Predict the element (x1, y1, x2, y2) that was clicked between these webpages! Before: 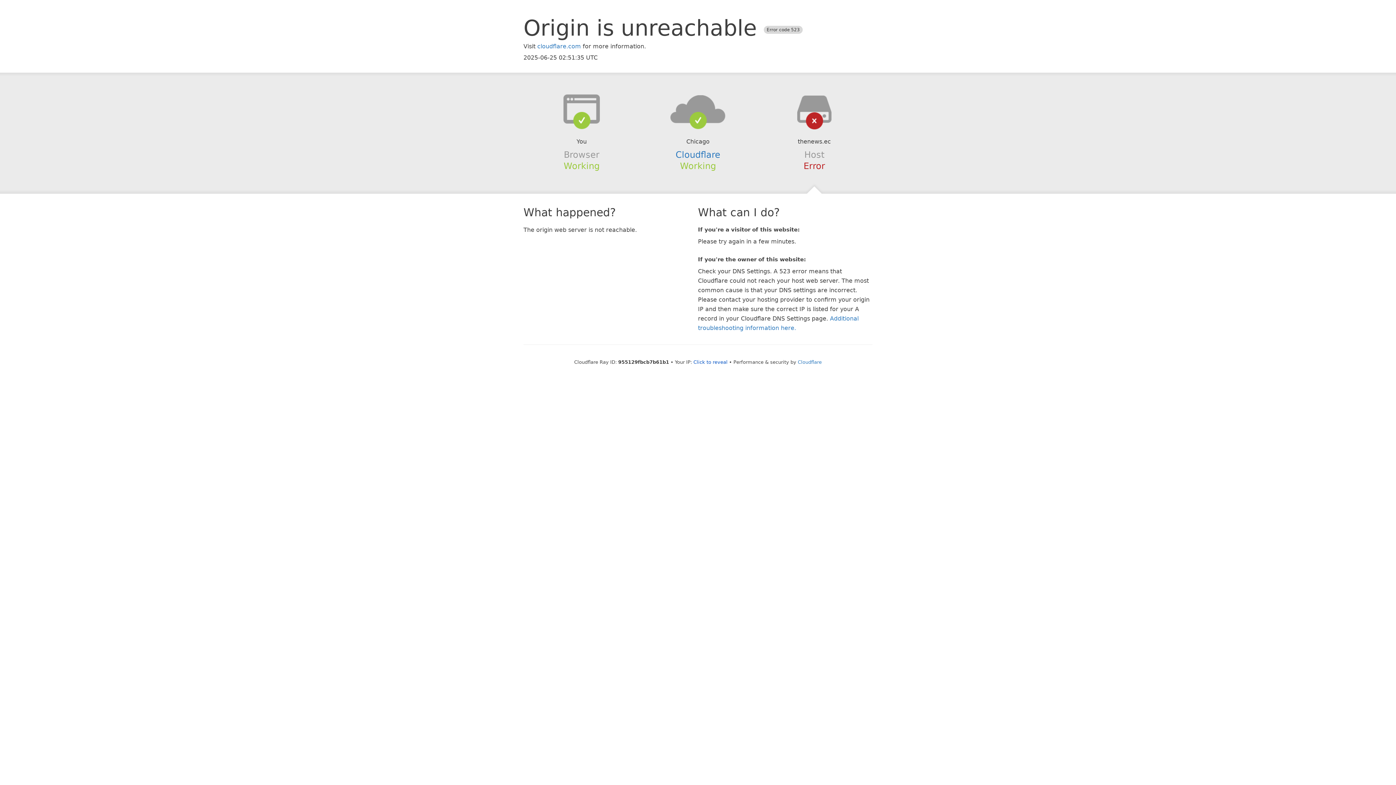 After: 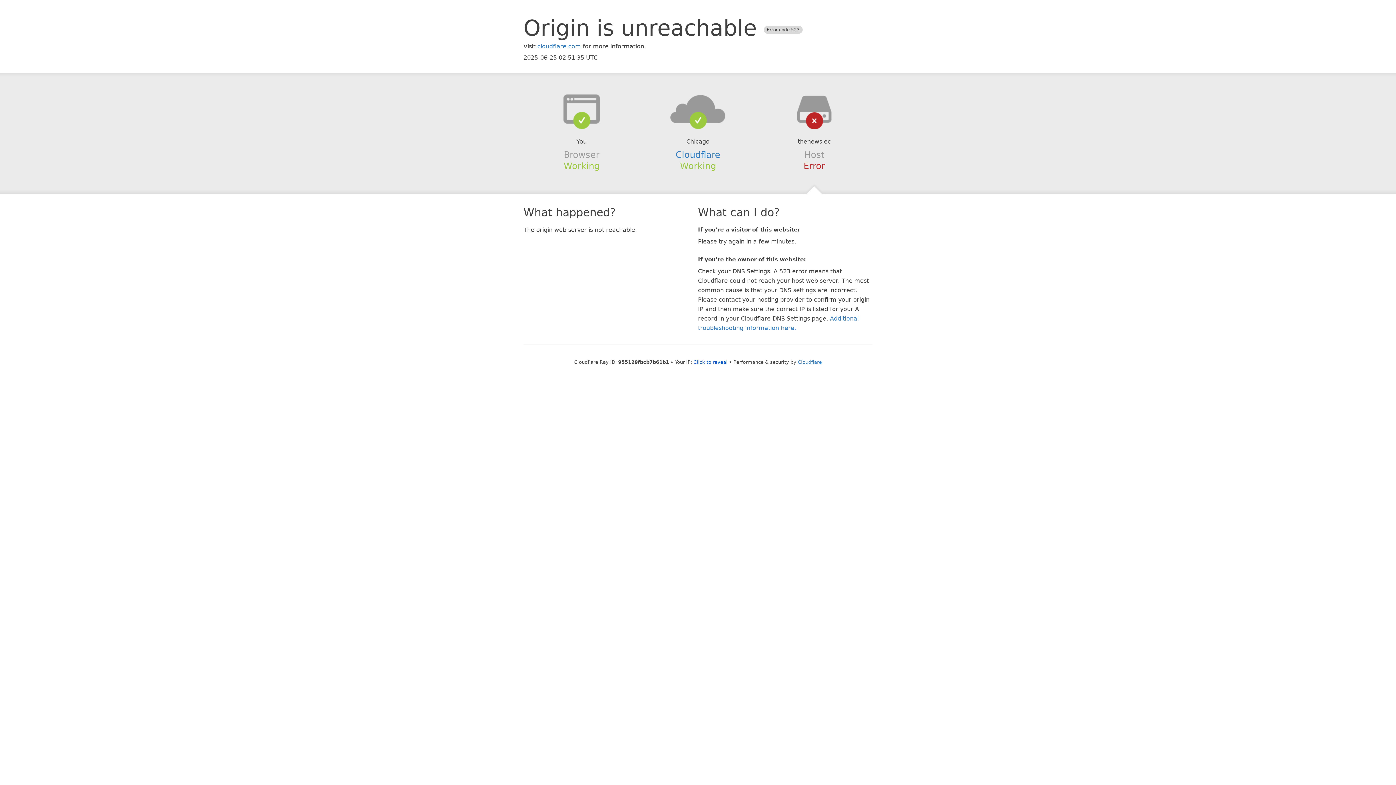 Action: bbox: (639, 94, 756, 123)